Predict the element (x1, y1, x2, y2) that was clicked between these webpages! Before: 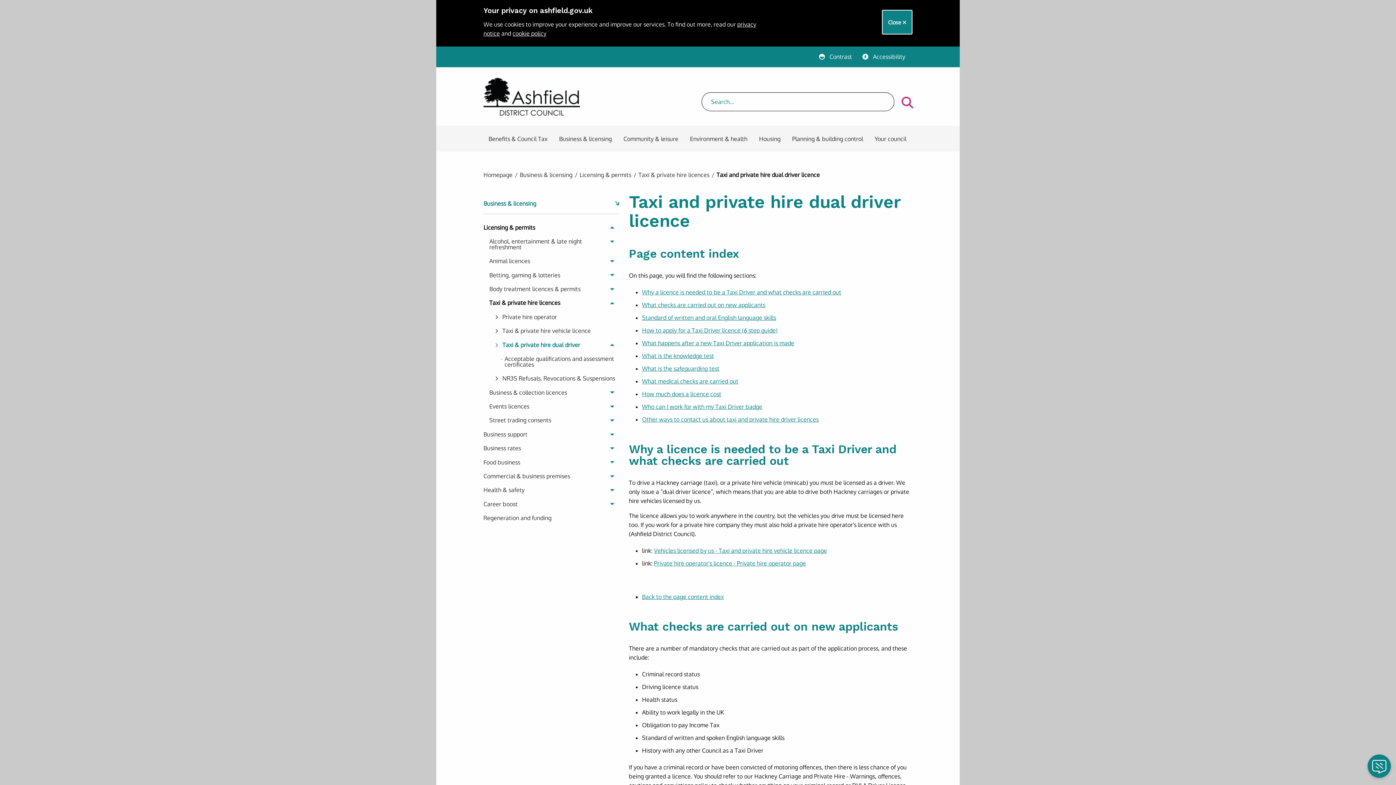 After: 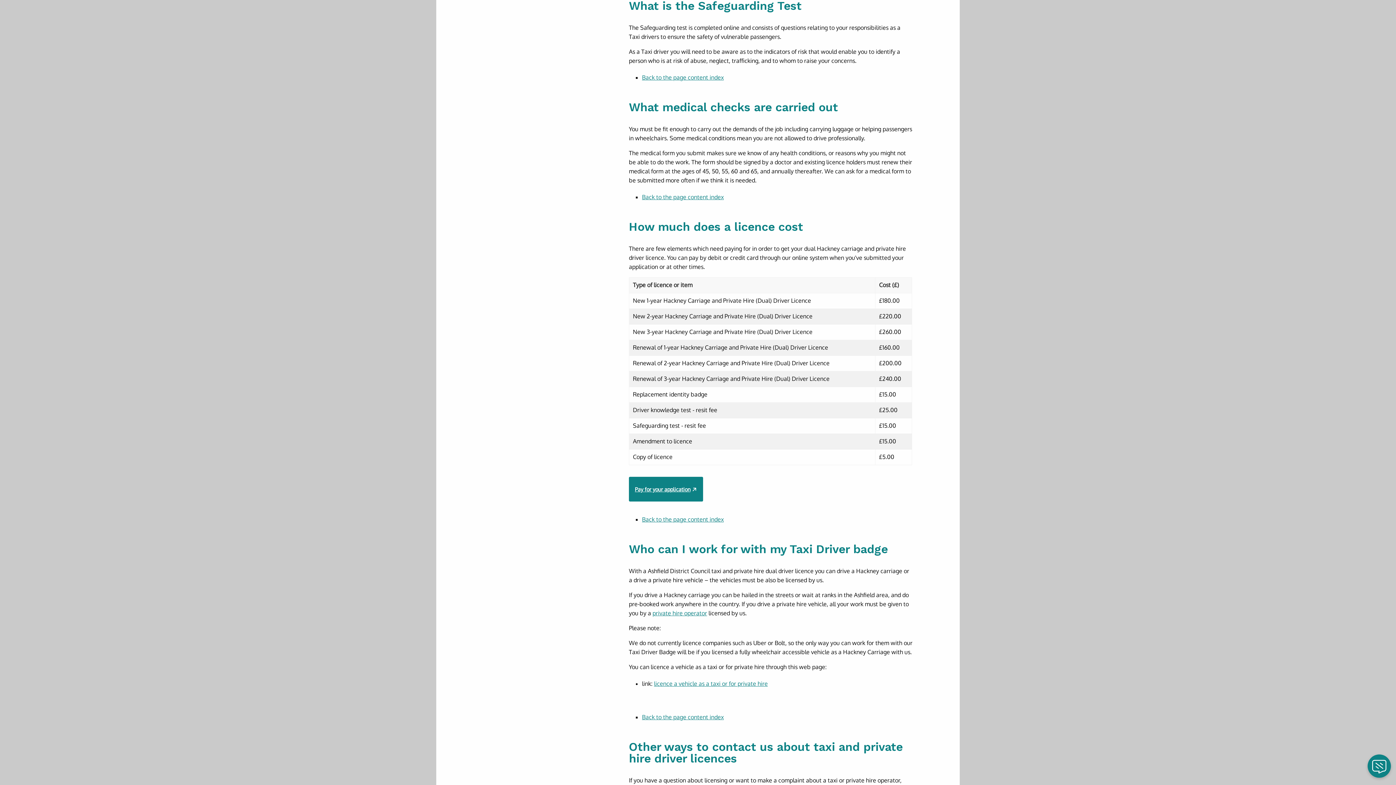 Action: bbox: (642, 365, 719, 372) label: What is the safeguarding test